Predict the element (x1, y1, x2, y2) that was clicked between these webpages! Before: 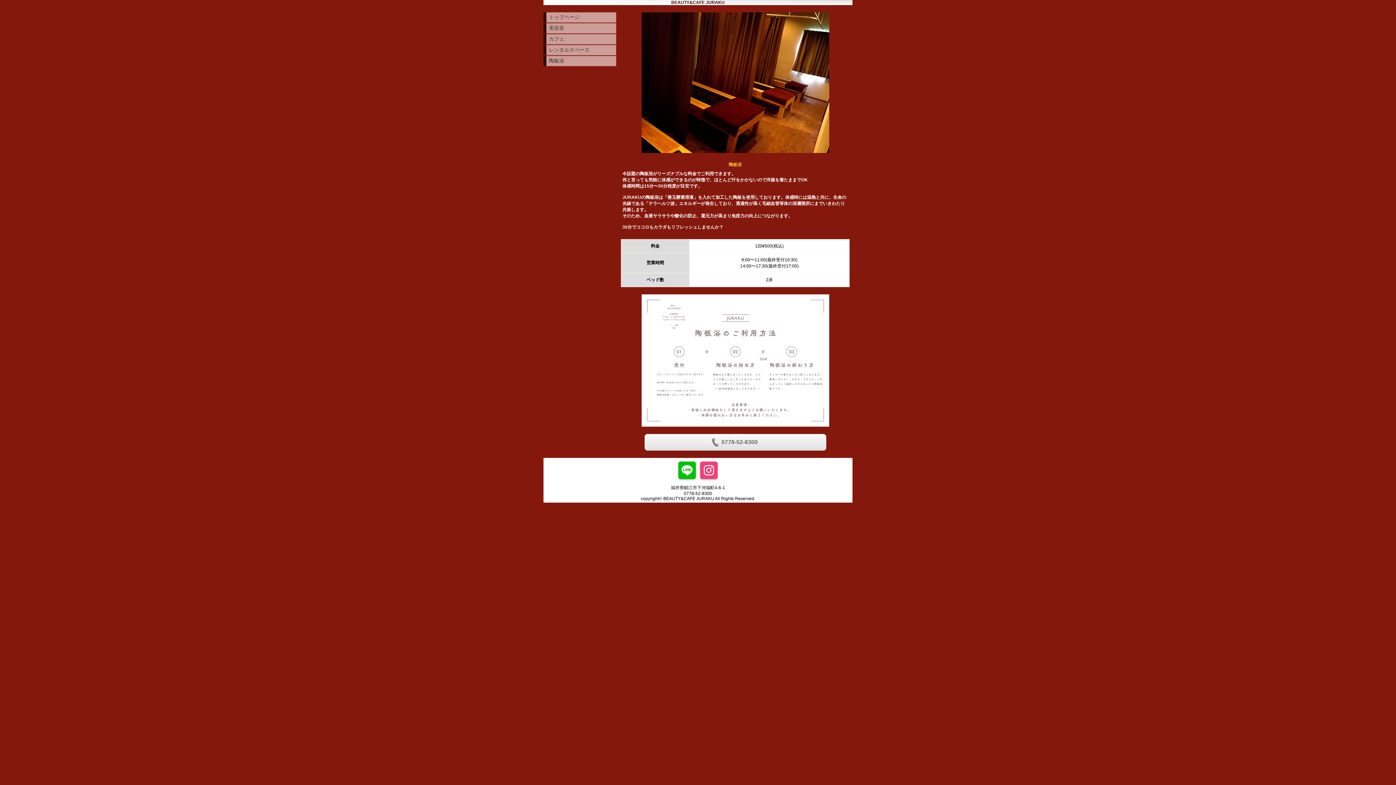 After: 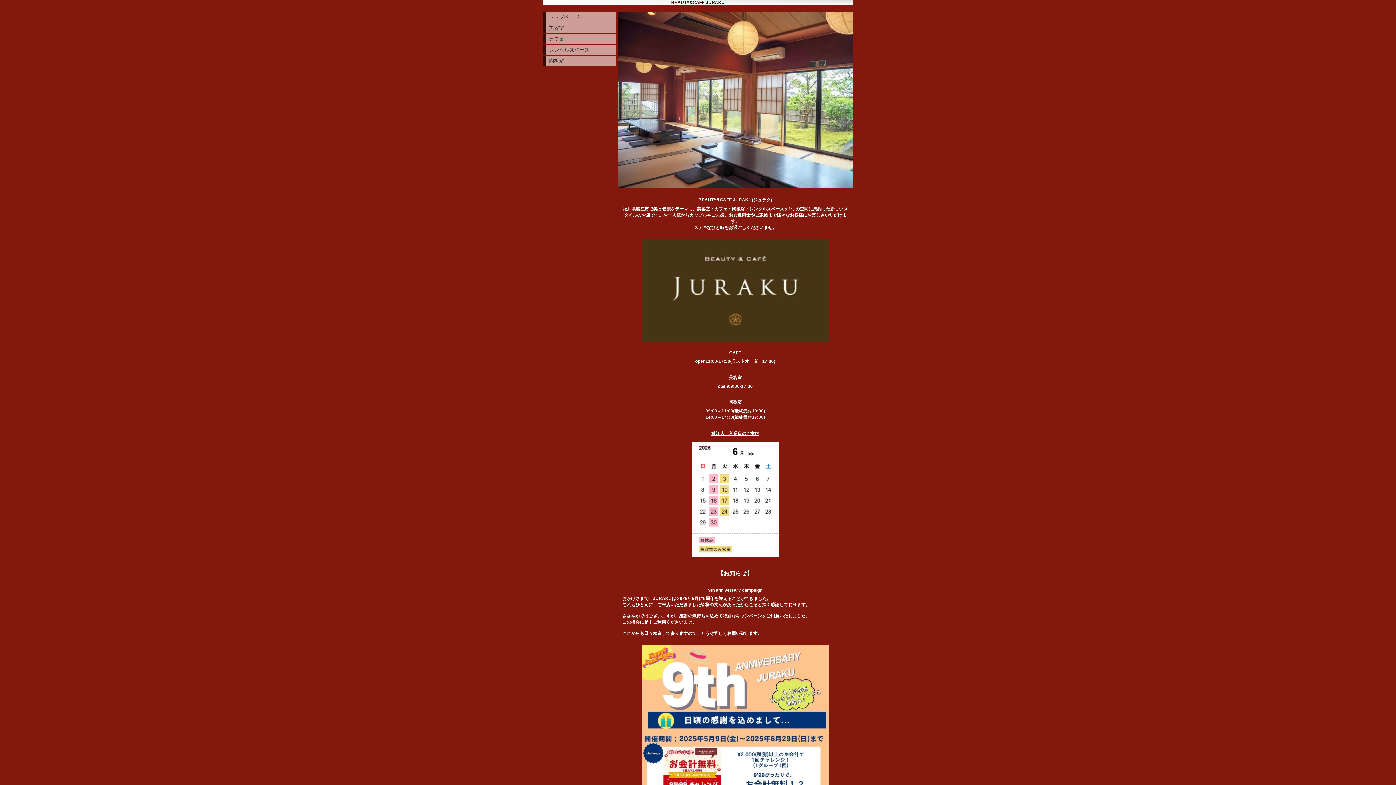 Action: label: トップページ bbox: (543, 12, 616, 22)